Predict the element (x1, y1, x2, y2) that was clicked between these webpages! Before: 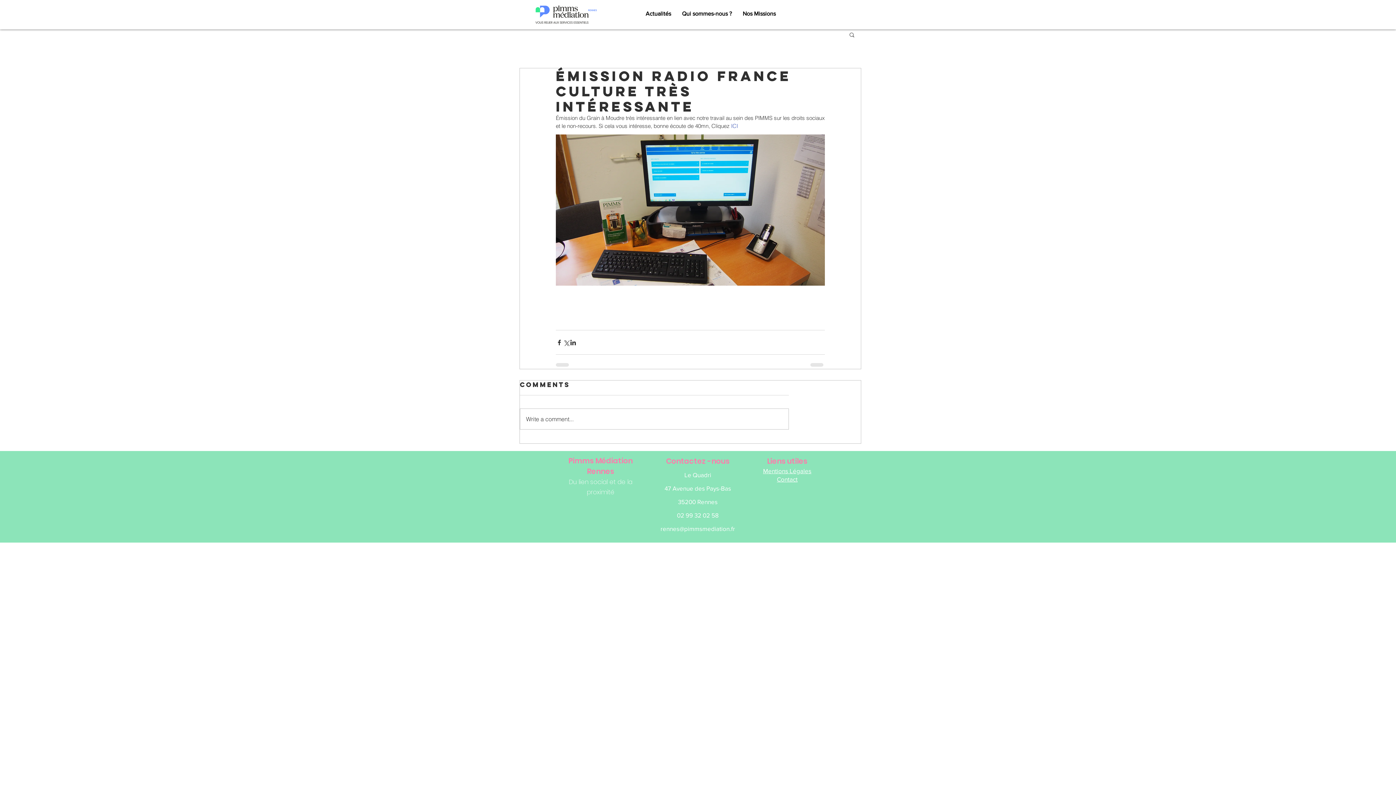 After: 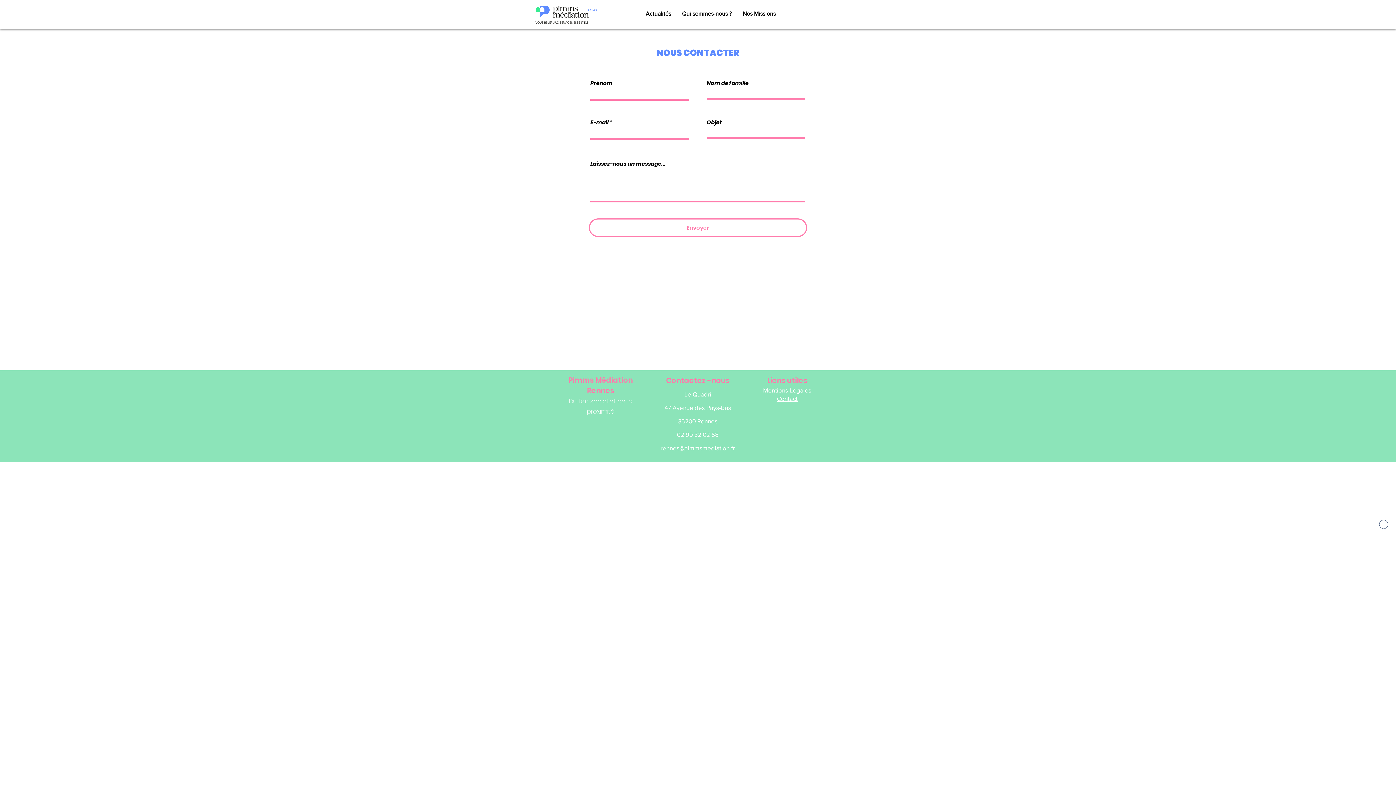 Action: label: Contact bbox: (777, 475, 797, 483)